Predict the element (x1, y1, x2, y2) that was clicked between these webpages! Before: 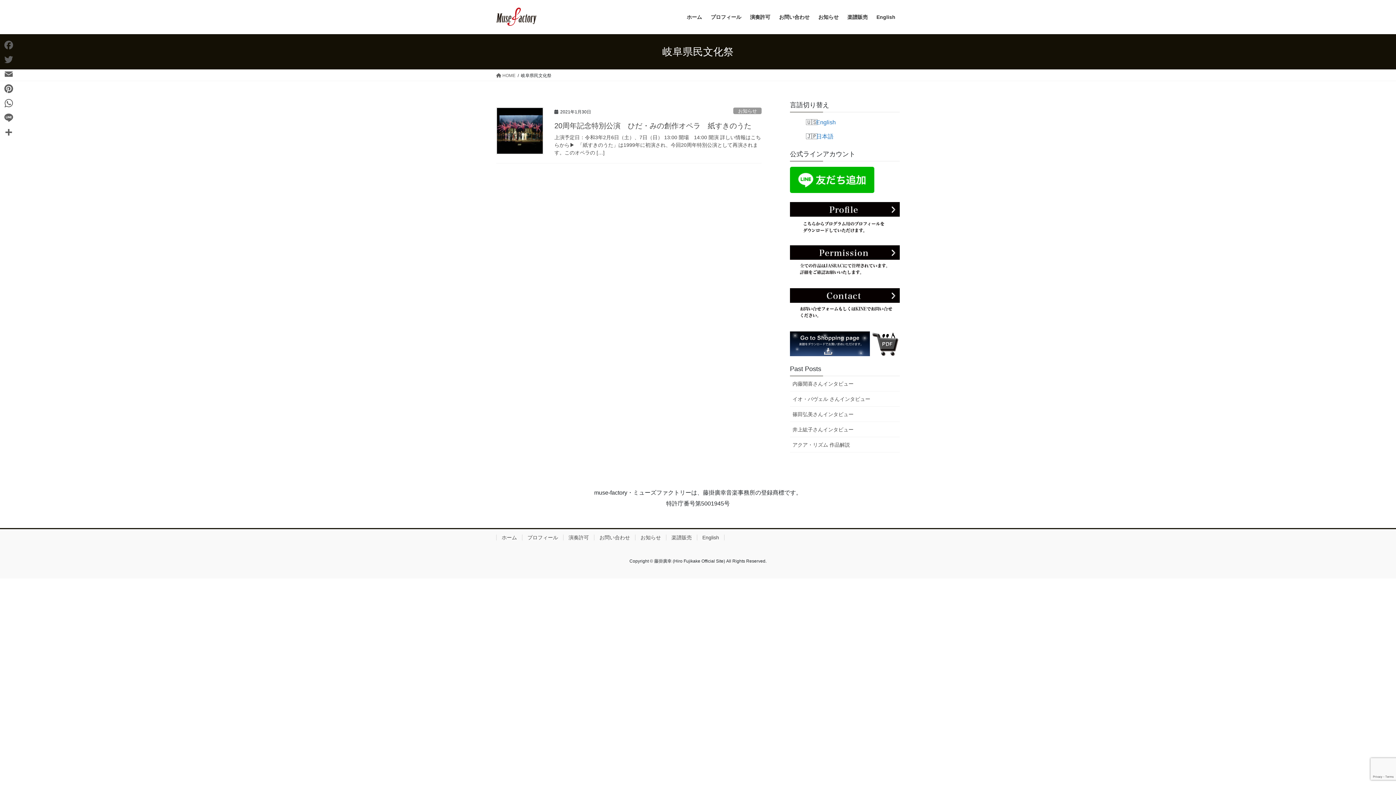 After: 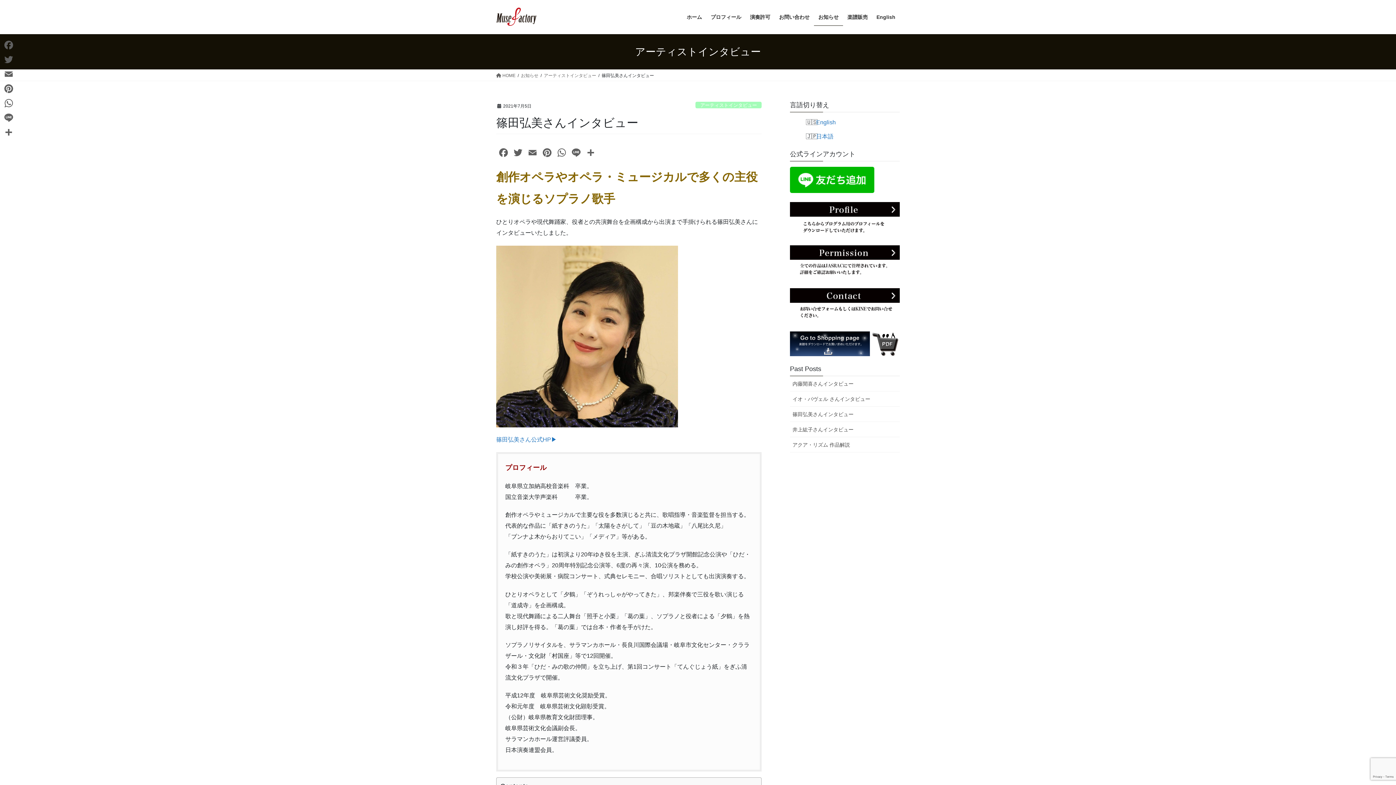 Action: bbox: (790, 407, 900, 422) label: 篠田弘美さんインタビュー